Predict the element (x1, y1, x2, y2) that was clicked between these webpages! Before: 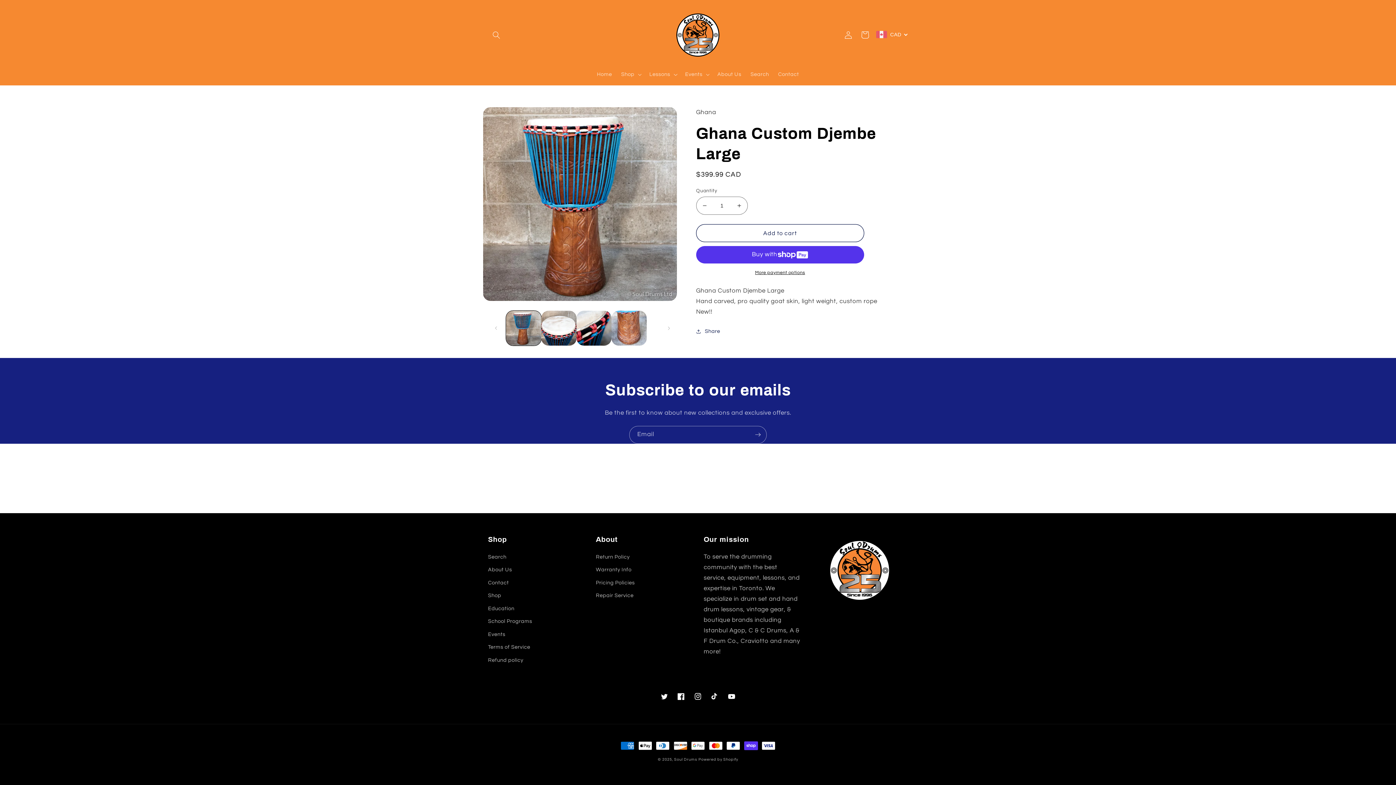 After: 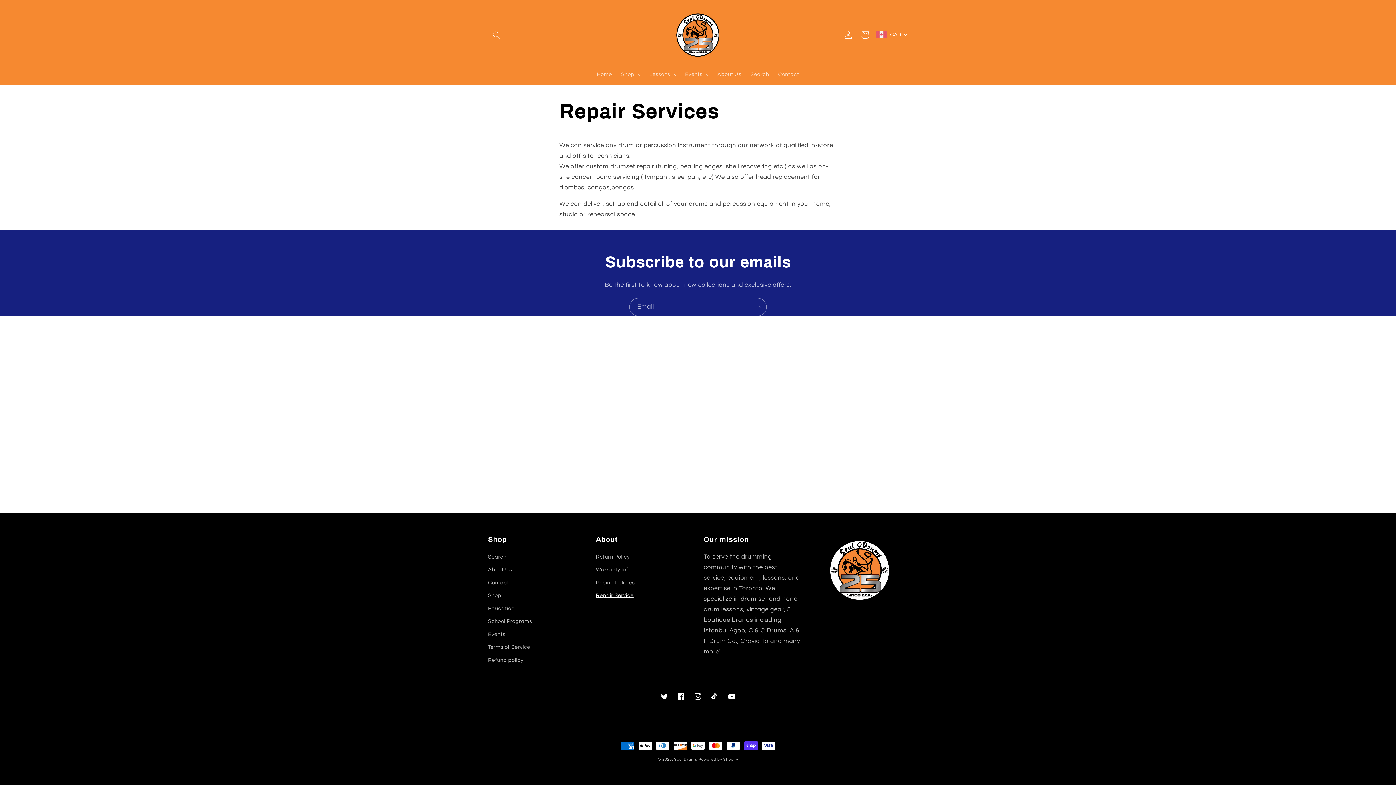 Action: bbox: (596, 589, 633, 602) label: Repair Service